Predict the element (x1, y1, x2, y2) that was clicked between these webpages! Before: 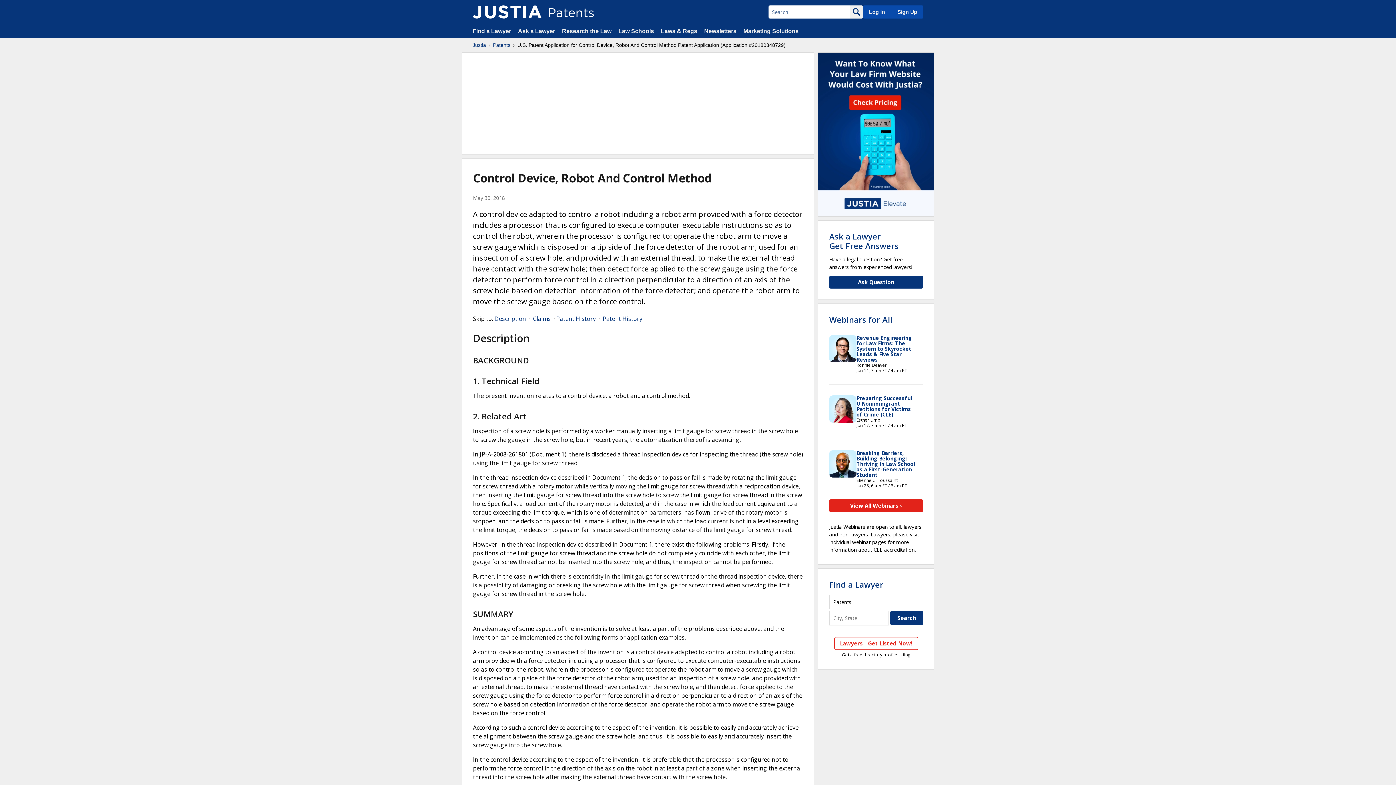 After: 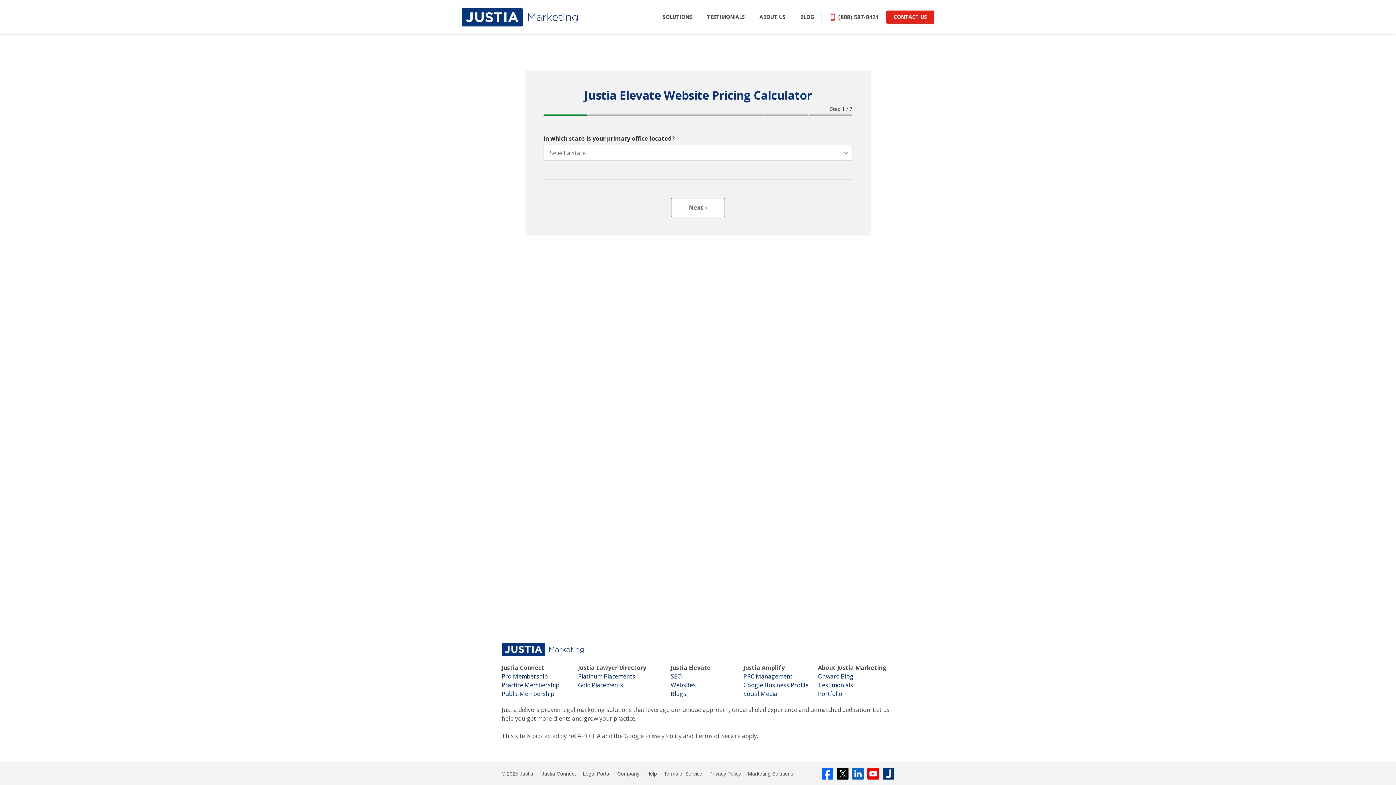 Action: bbox: (818, 52, 934, 217)